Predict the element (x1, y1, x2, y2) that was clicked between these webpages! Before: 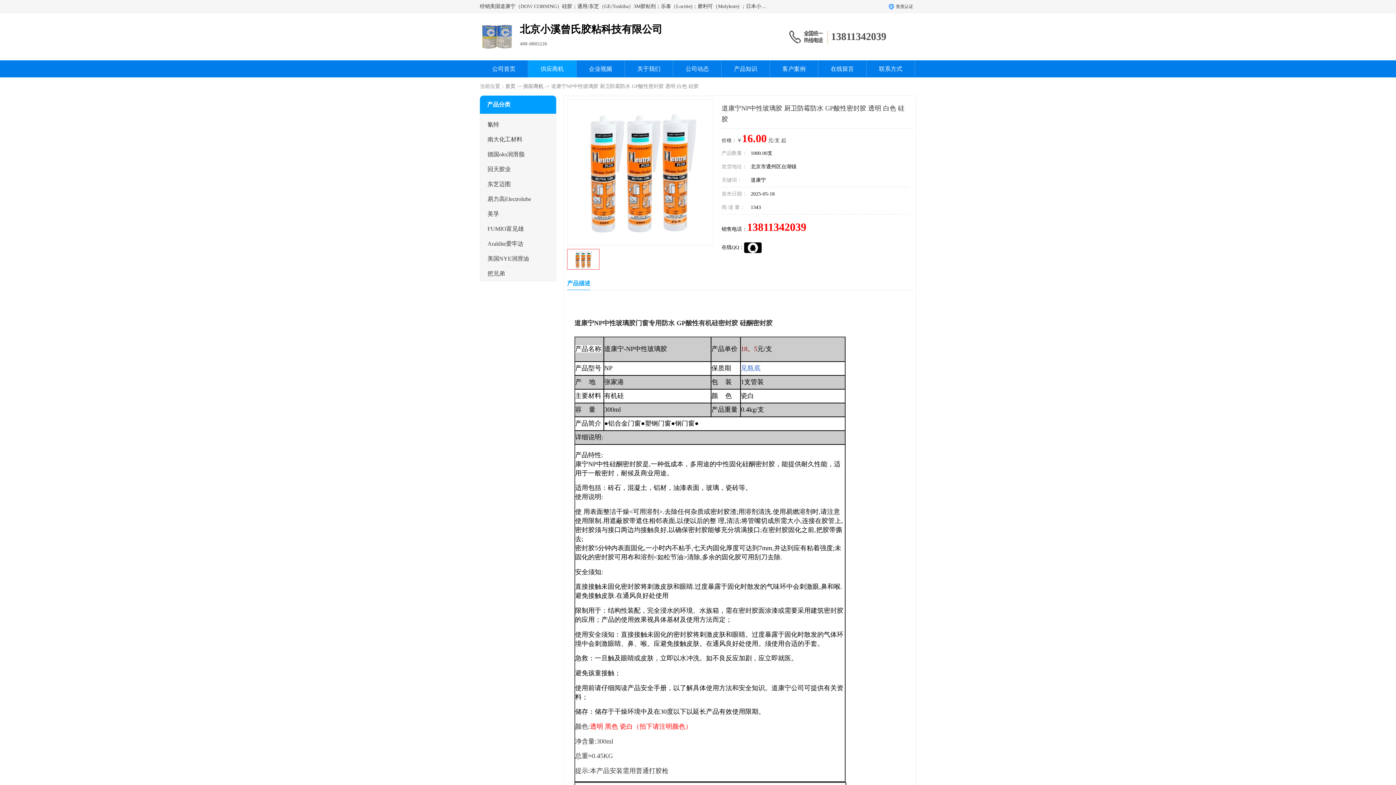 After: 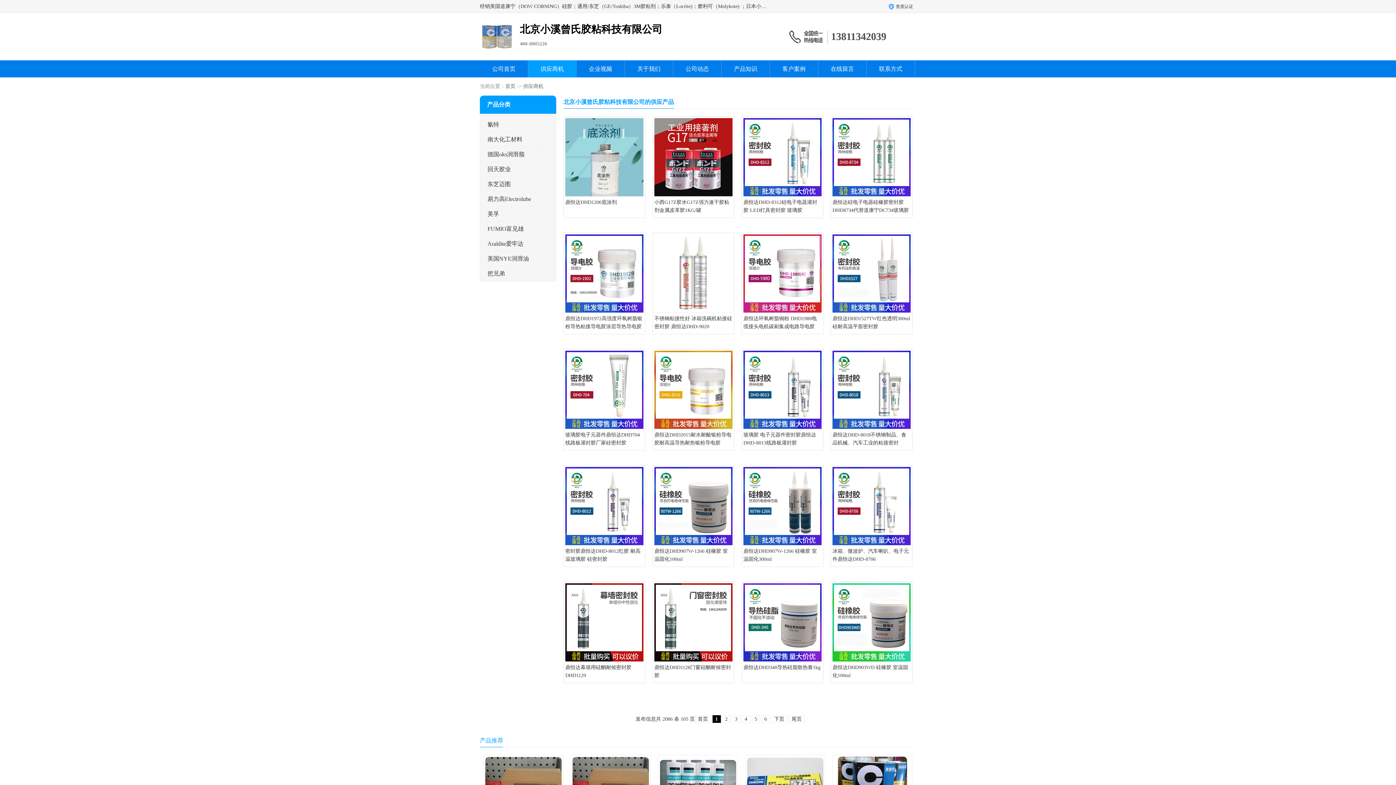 Action: label: 供应商机 bbox: (523, 83, 543, 89)